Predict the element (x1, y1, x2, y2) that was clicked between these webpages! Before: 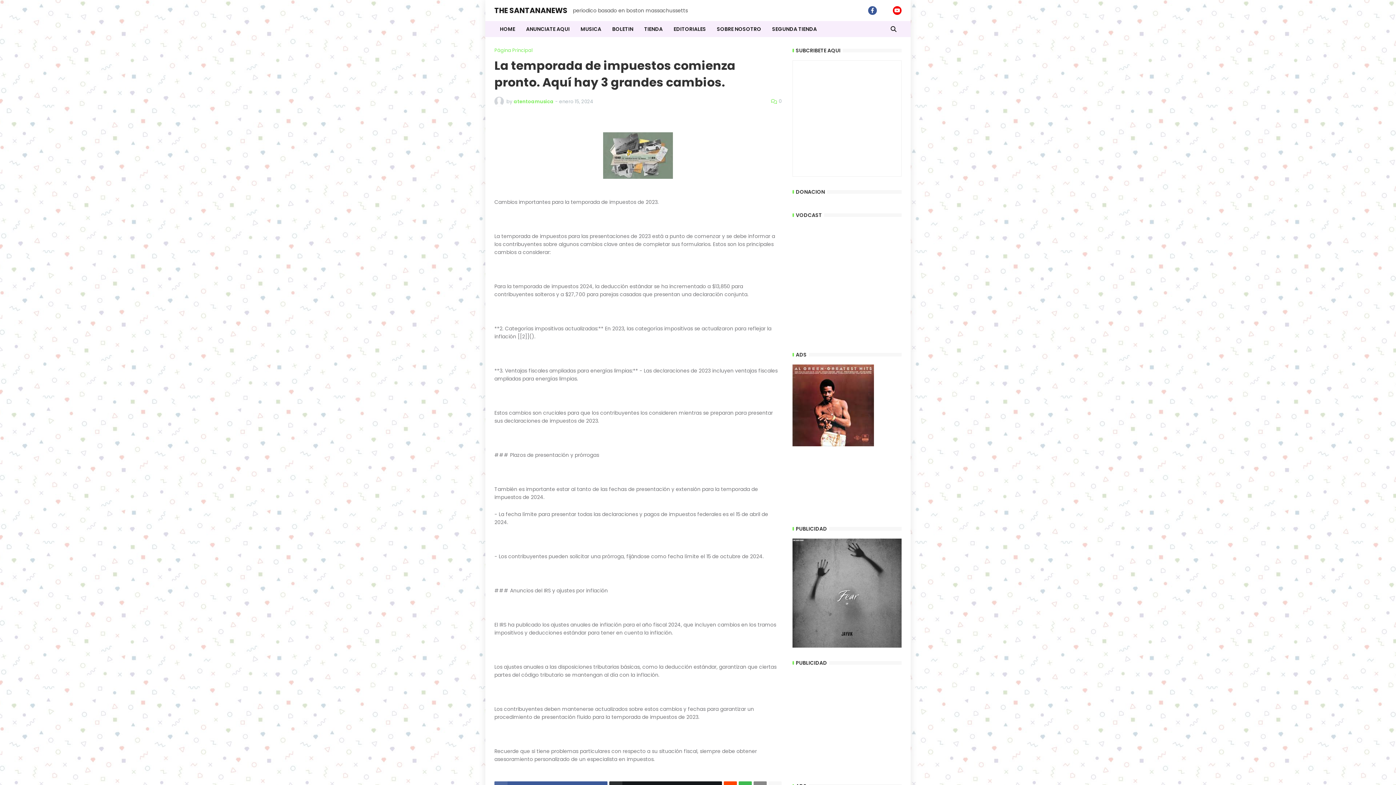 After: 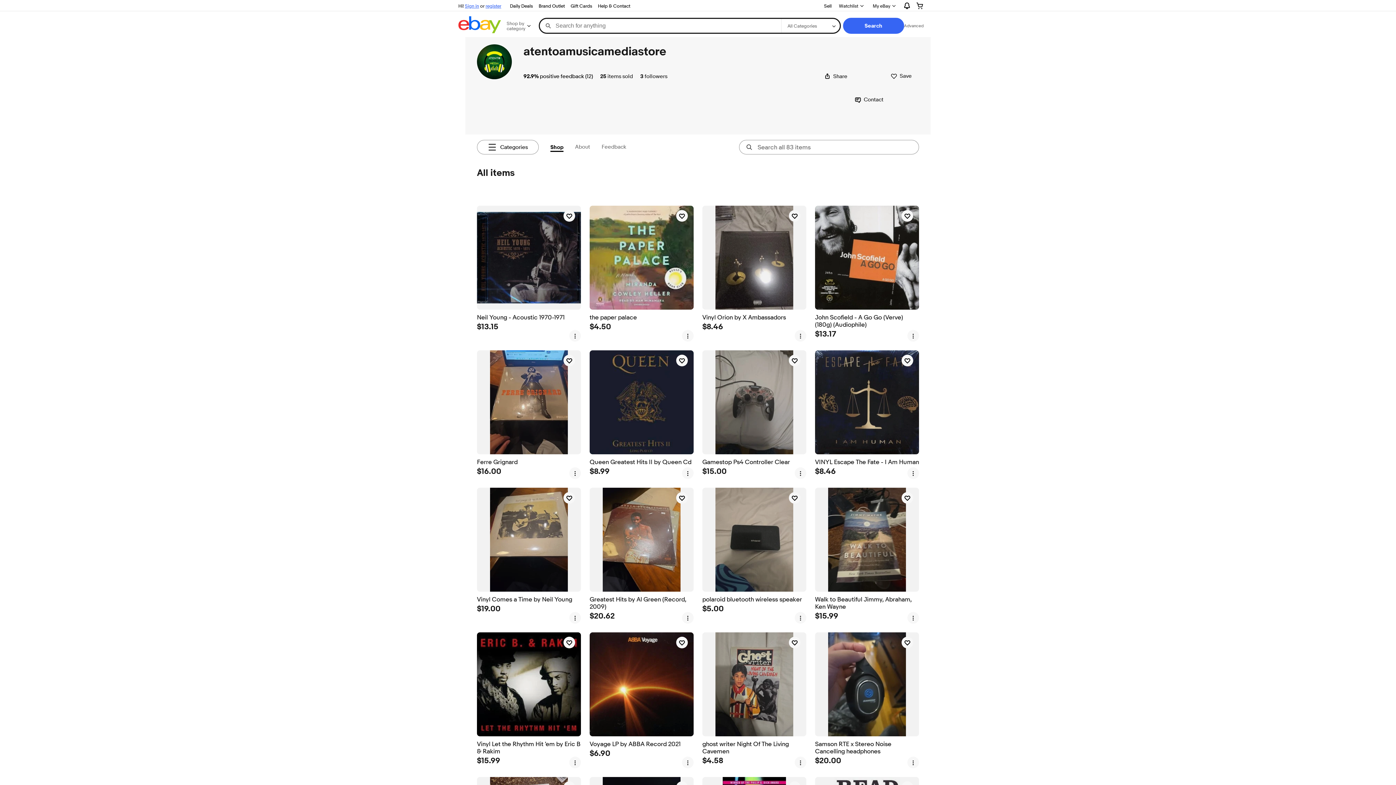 Action: bbox: (766, 21, 822, 37) label: SEGUNDA TIENDA